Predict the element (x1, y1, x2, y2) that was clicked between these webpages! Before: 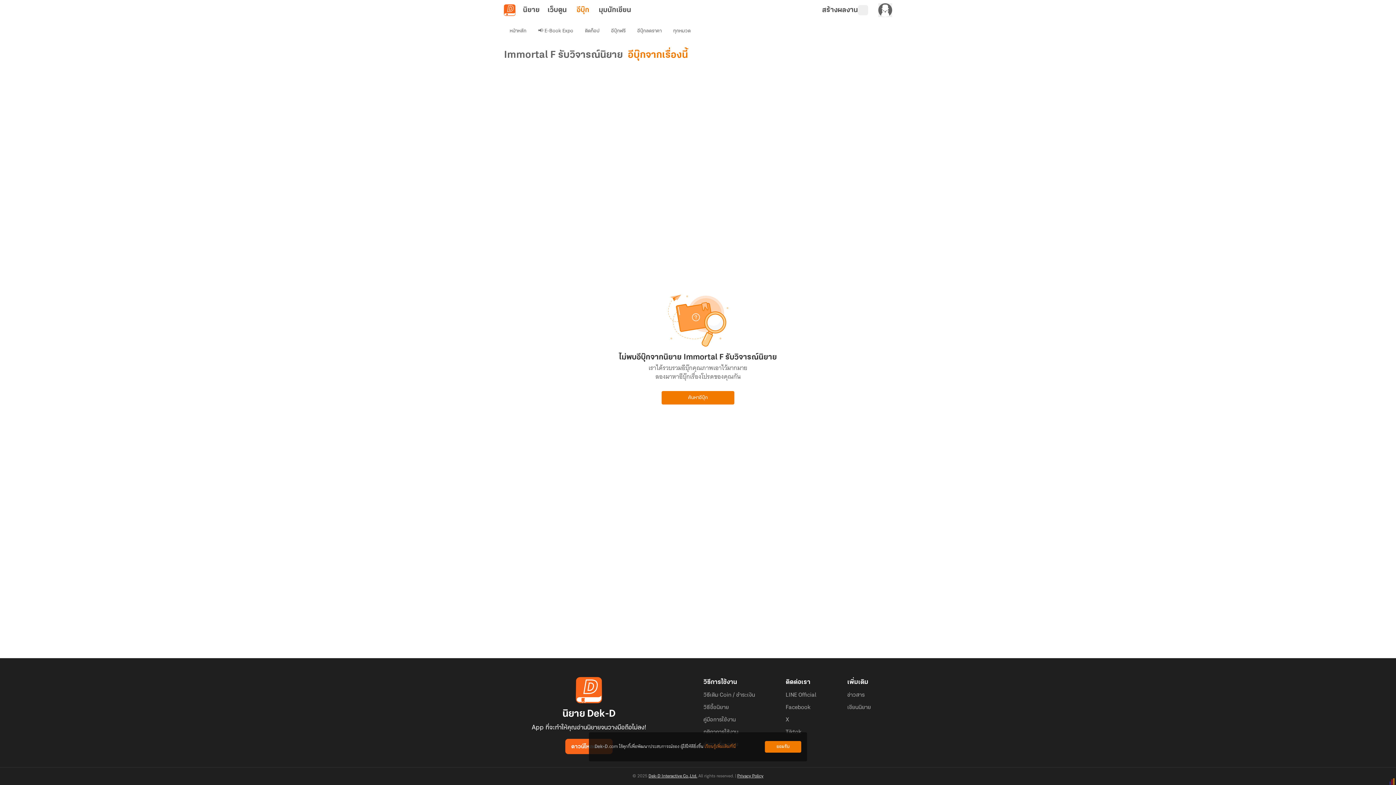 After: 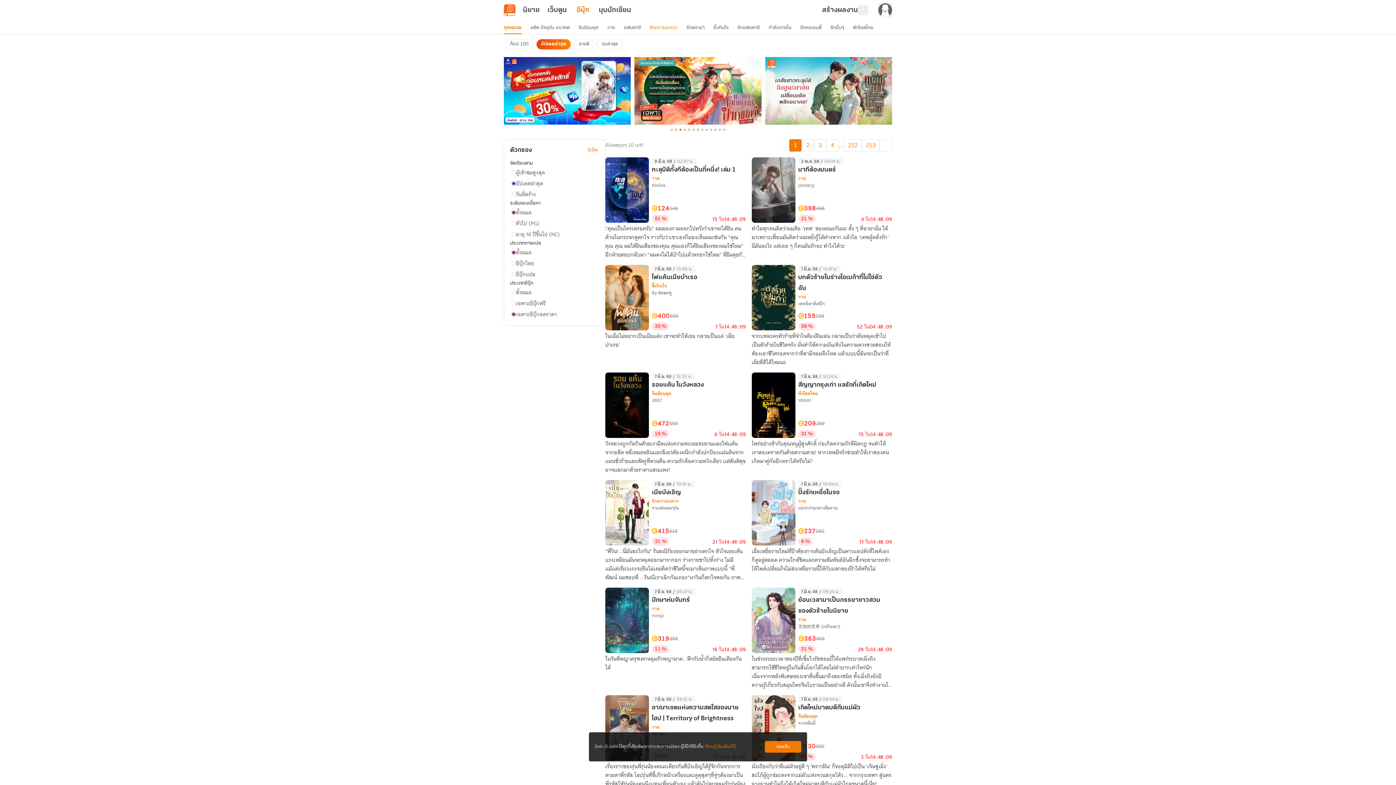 Action: bbox: (631, 24, 667, 37) label: อีบุ๊กลดราคา